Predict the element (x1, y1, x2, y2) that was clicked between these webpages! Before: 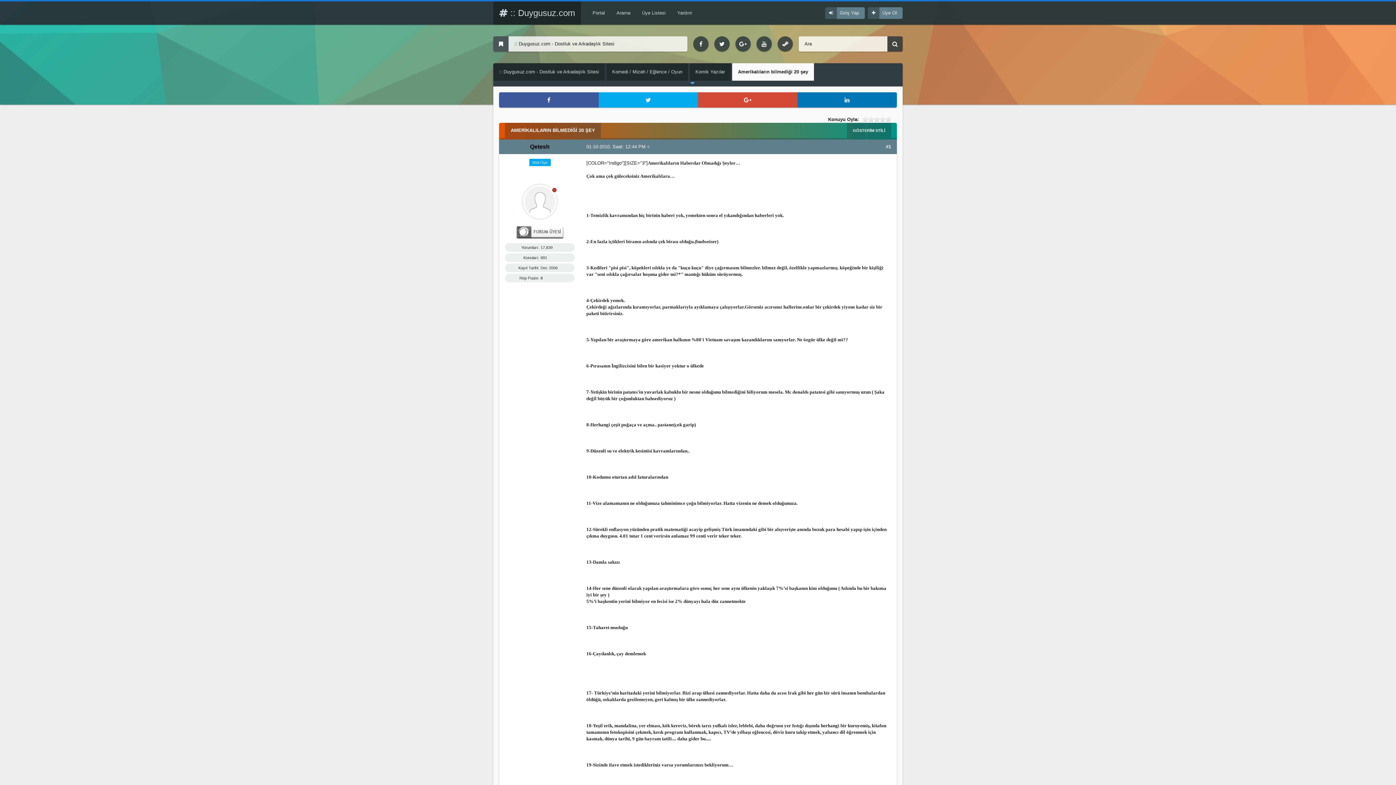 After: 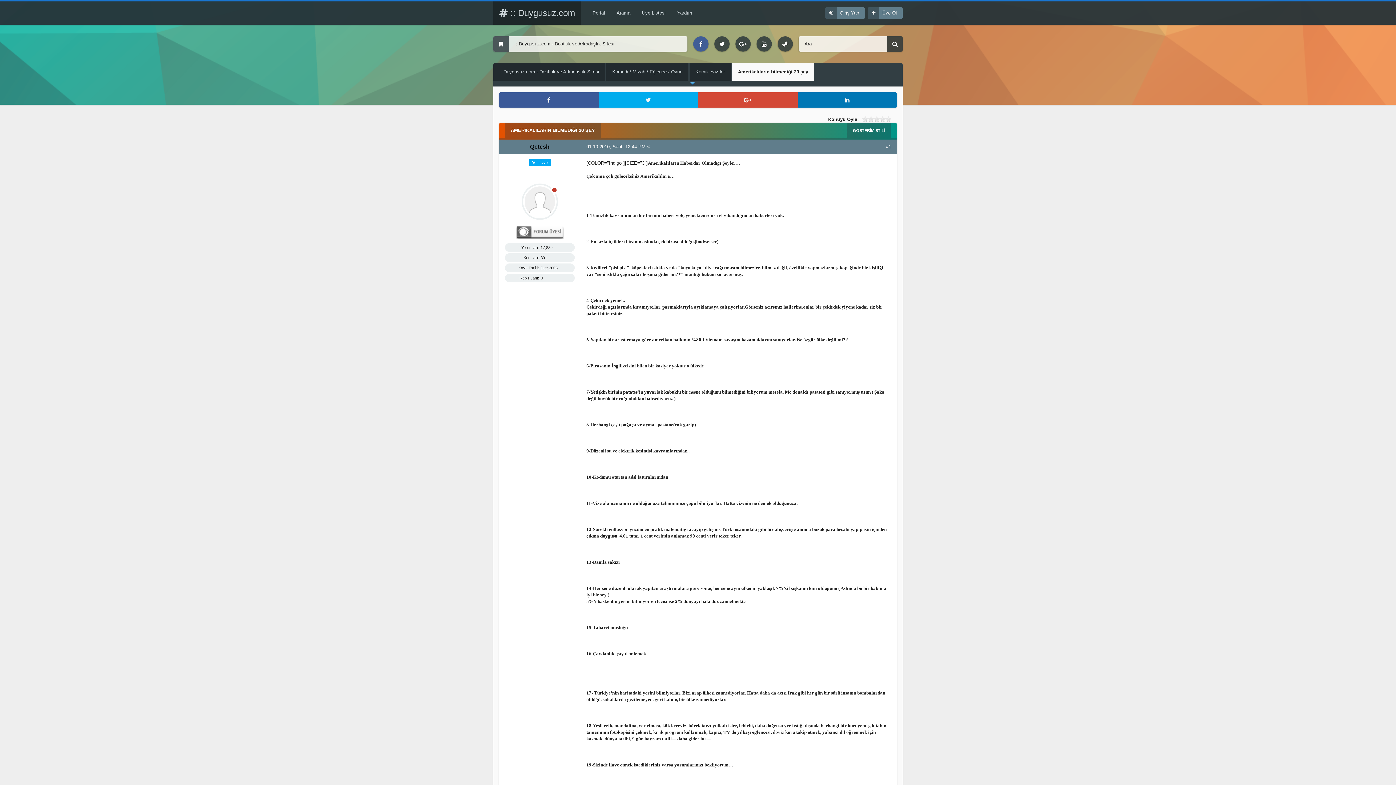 Action: bbox: (693, 36, 708, 51)